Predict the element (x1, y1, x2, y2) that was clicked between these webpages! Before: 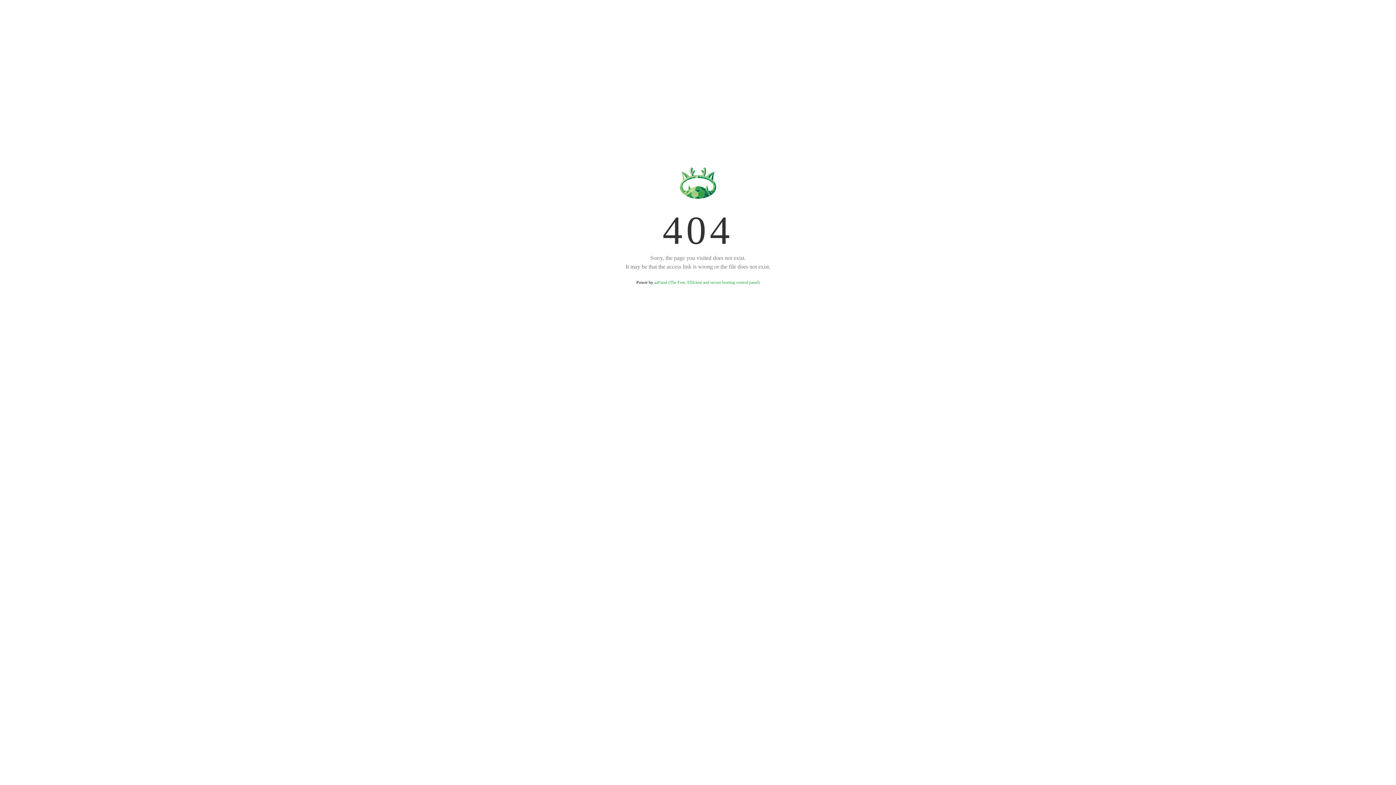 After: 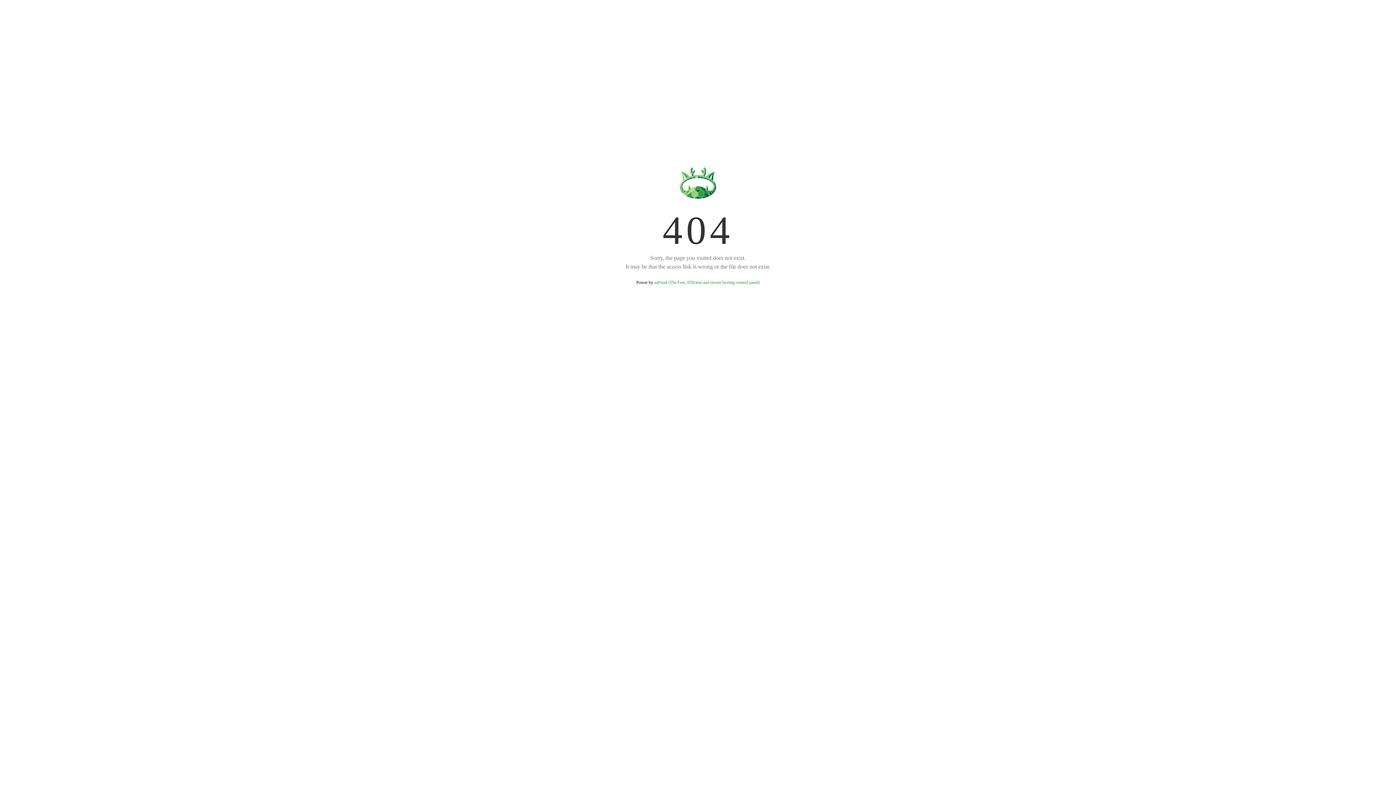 Action: label: aaPanel (The Free, Efficient and secure hosting control panel) bbox: (654, 280, 759, 285)